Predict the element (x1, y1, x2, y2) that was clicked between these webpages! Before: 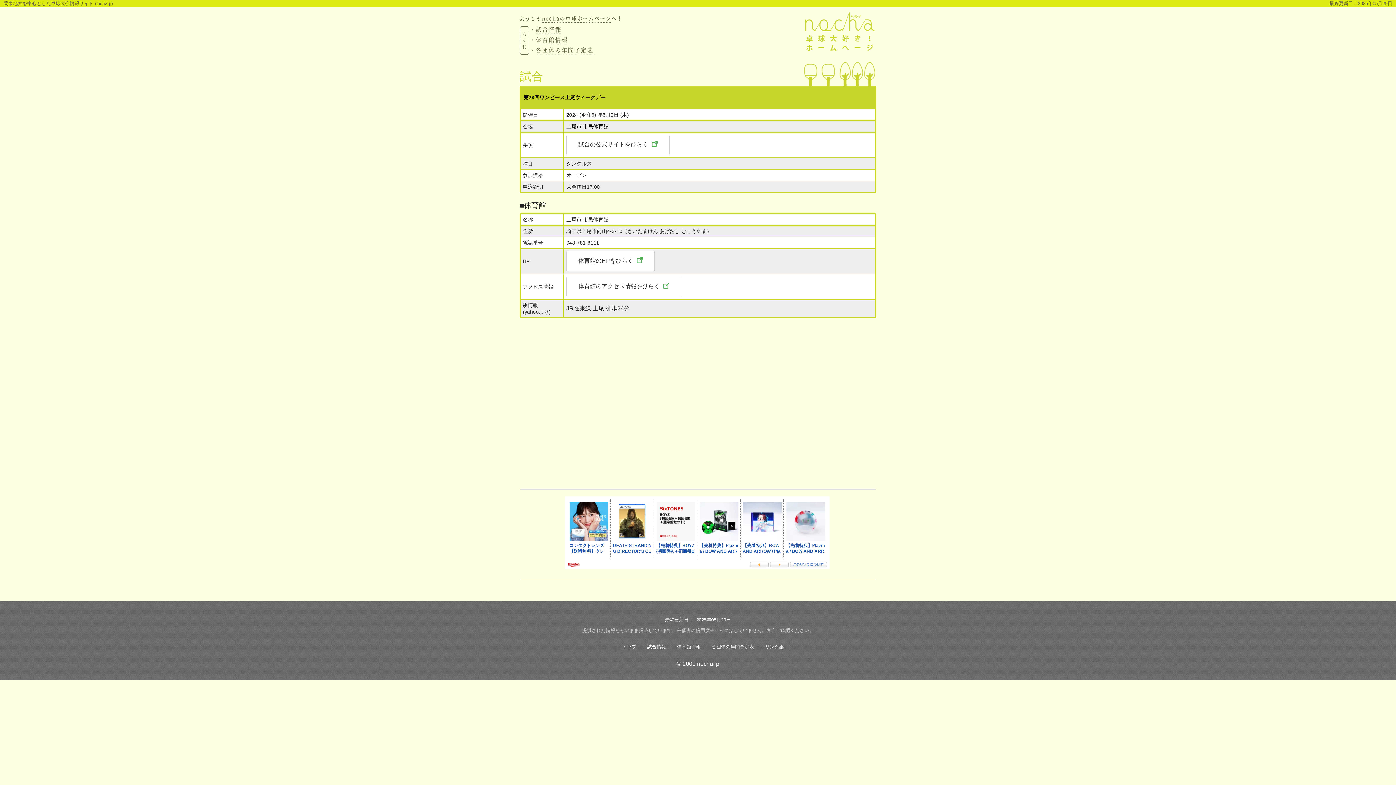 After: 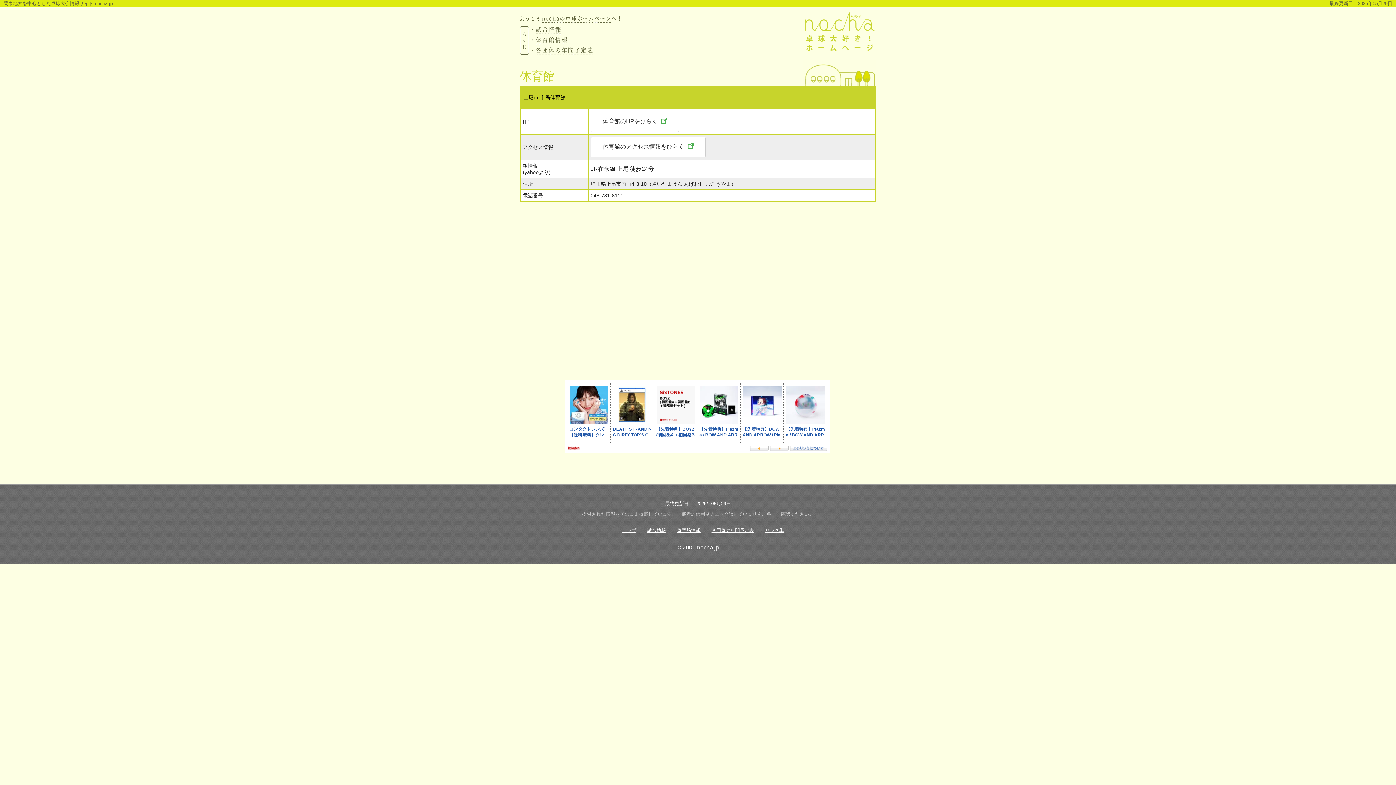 Action: bbox: (566, 123, 608, 129) label: 上尾市 市民体育館